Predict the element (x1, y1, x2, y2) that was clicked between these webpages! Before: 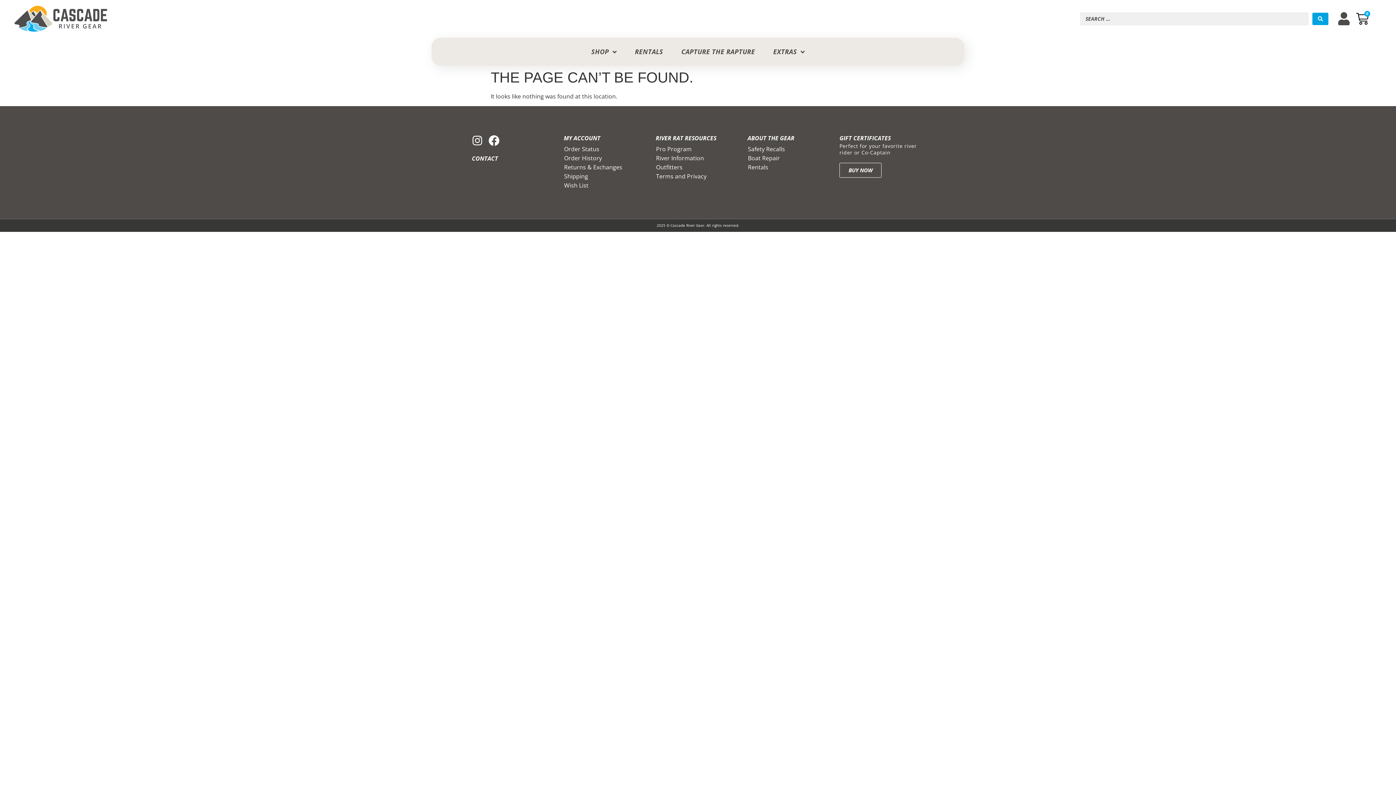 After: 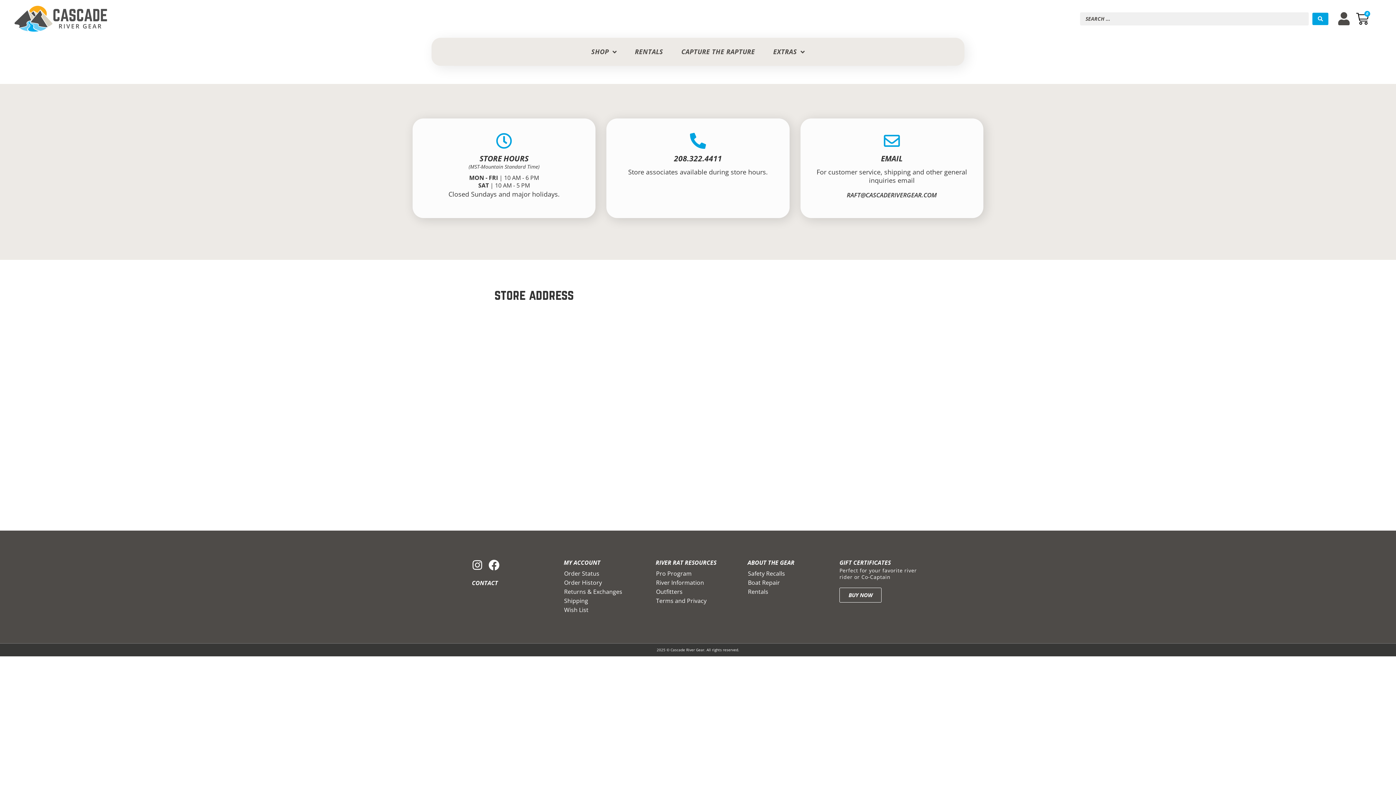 Action: label: CONTACT bbox: (472, 154, 498, 162)